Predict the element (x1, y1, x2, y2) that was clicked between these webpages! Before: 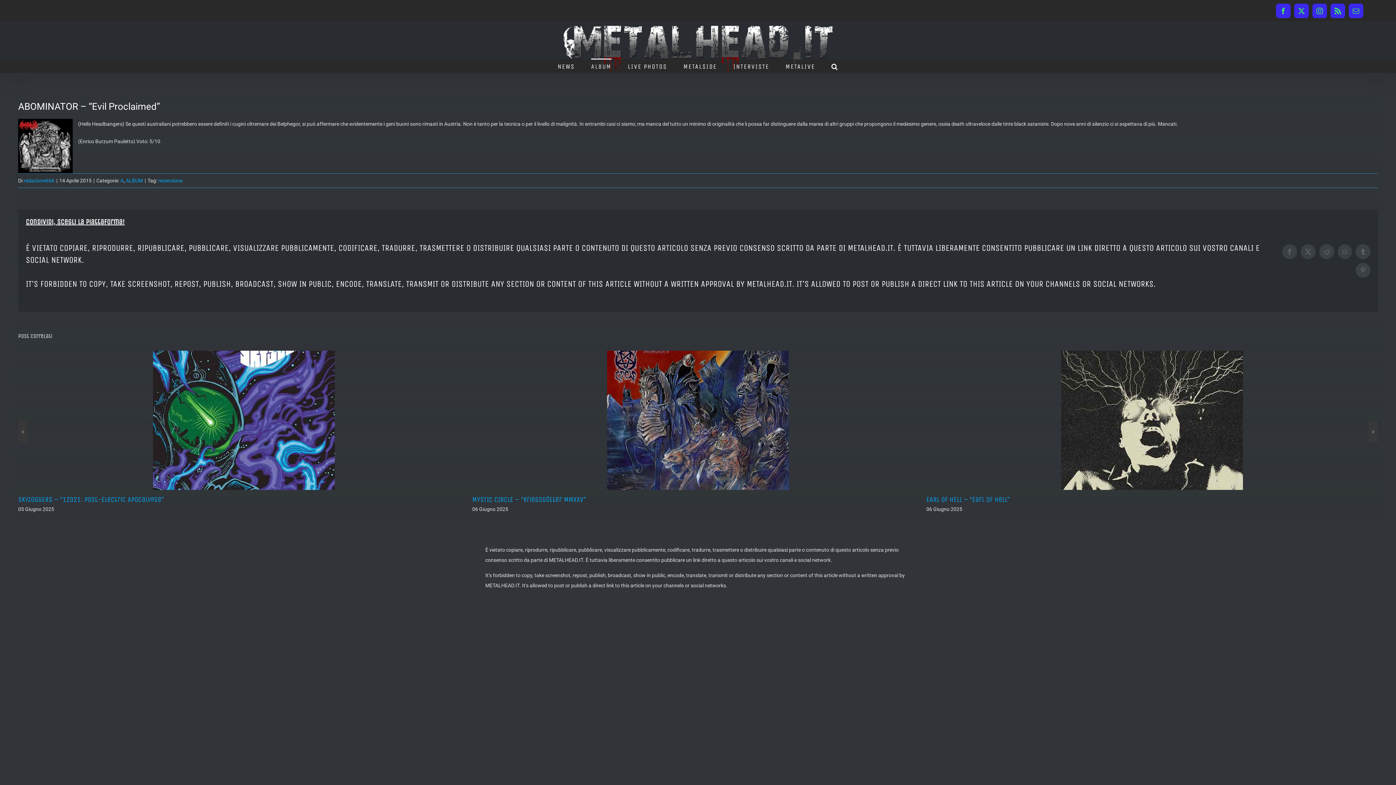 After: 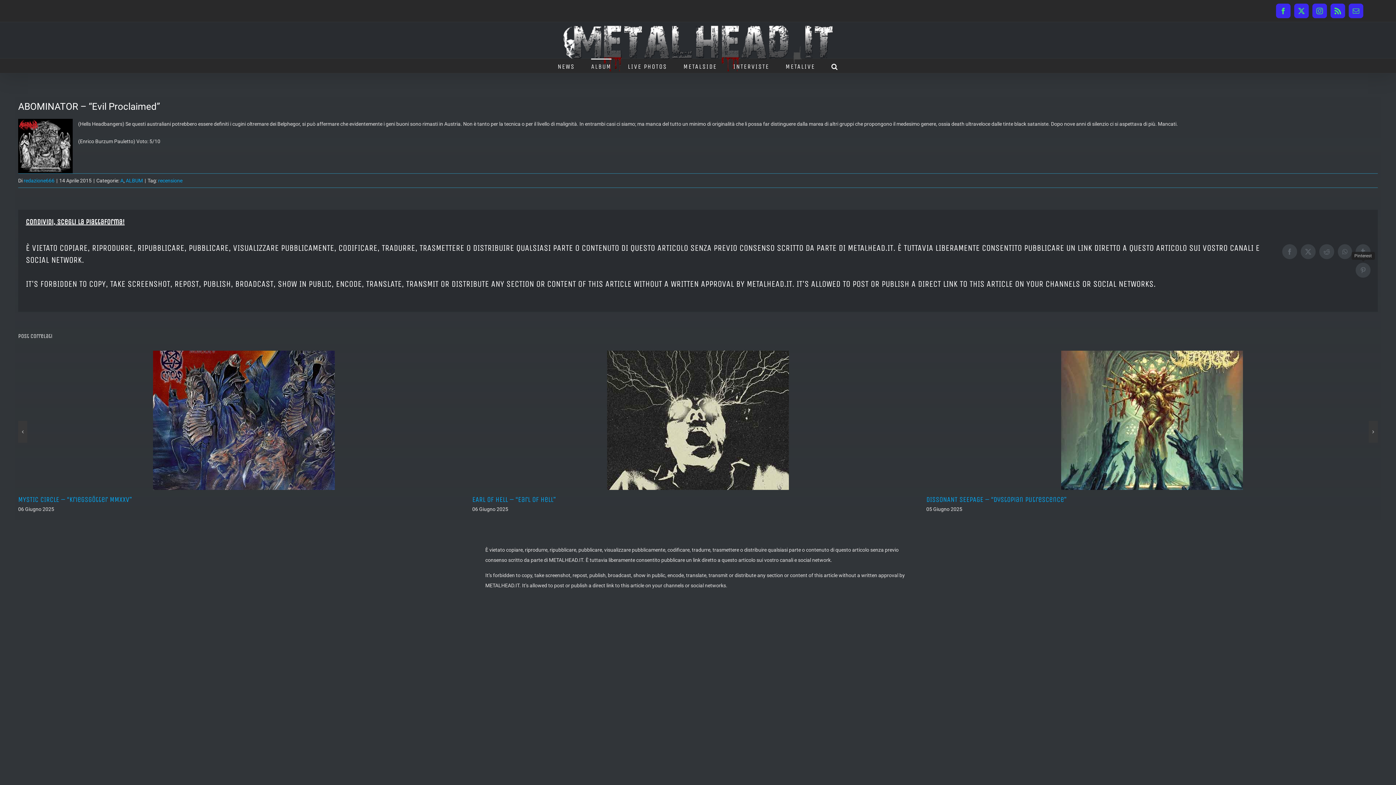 Action: bbox: (1356, 262, 1370, 277) label: Pinterest